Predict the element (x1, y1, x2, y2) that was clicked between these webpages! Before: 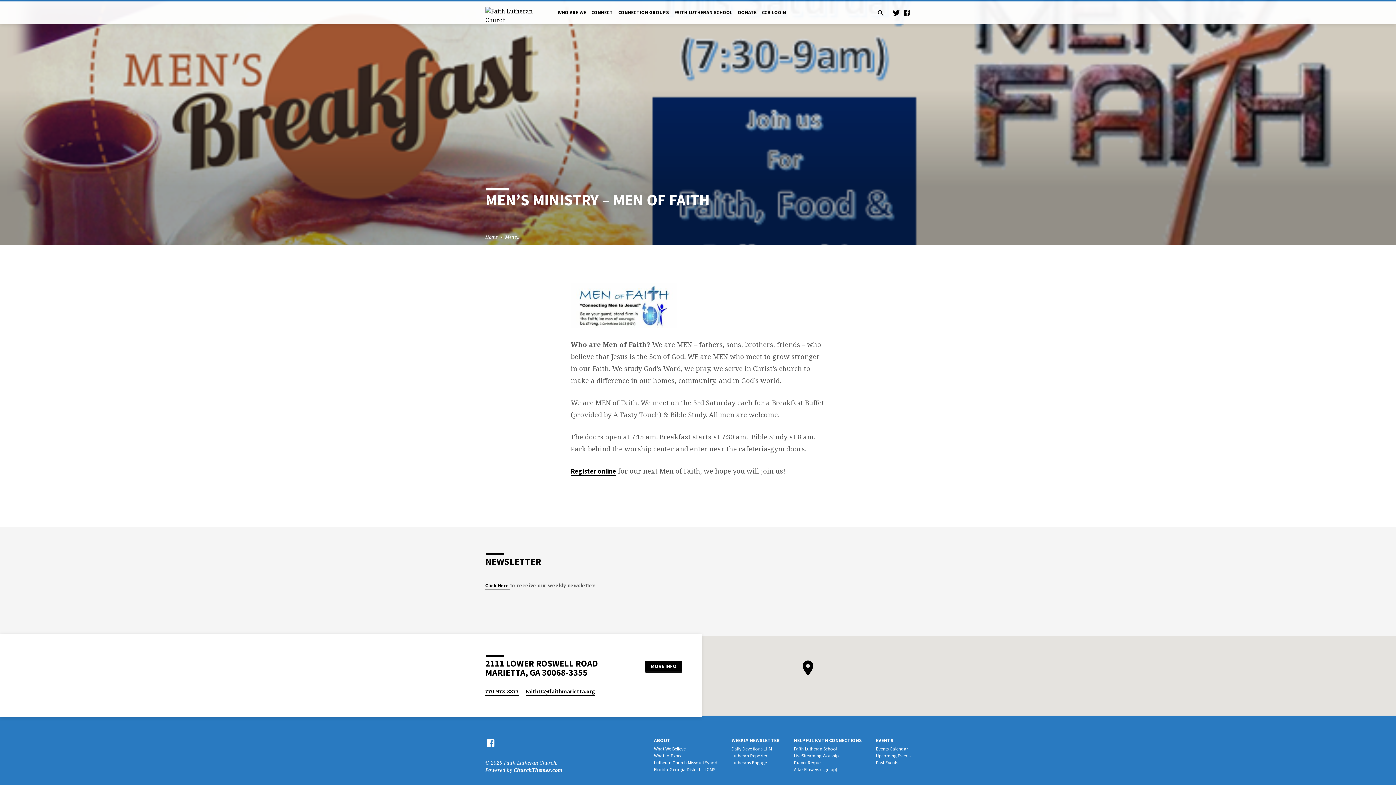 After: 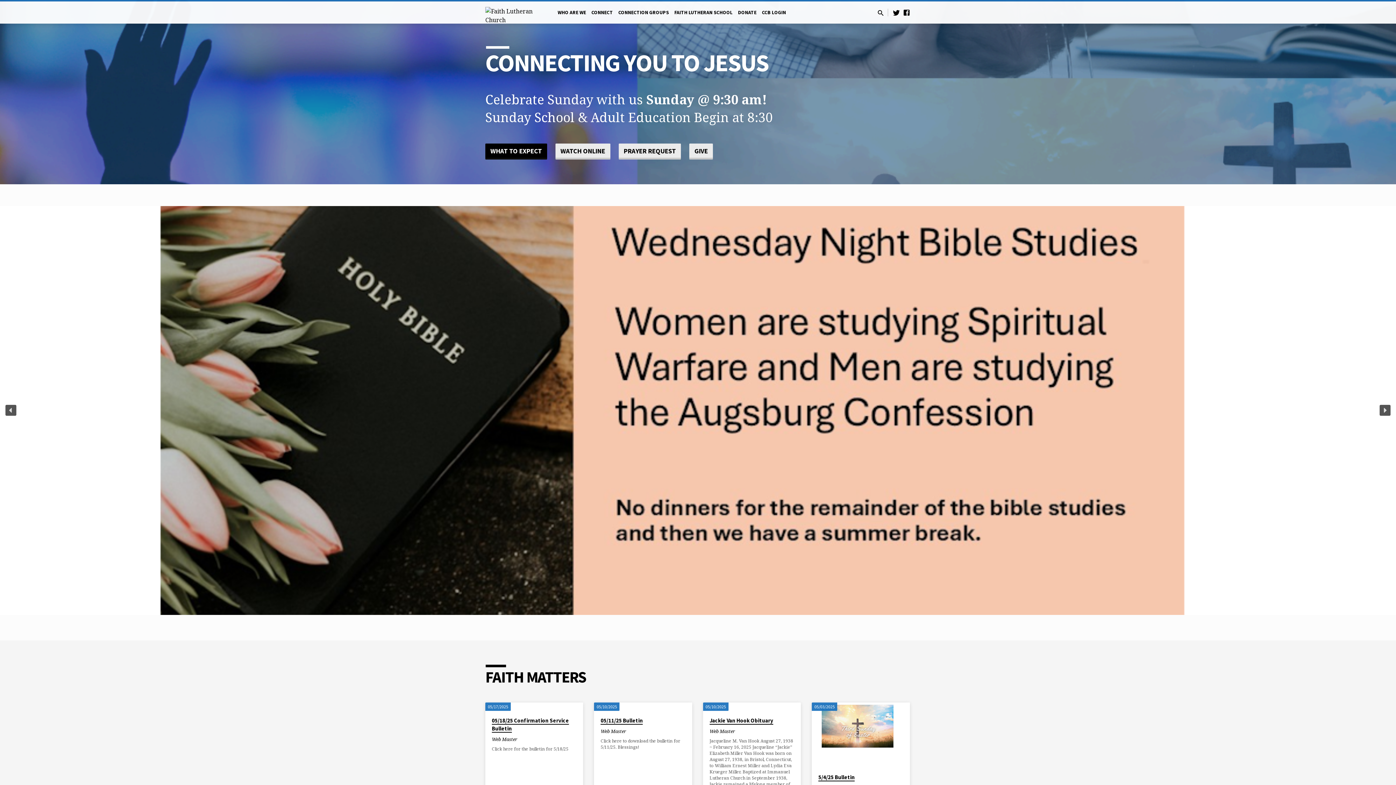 Action: label: Home bbox: (485, 234, 497, 240)